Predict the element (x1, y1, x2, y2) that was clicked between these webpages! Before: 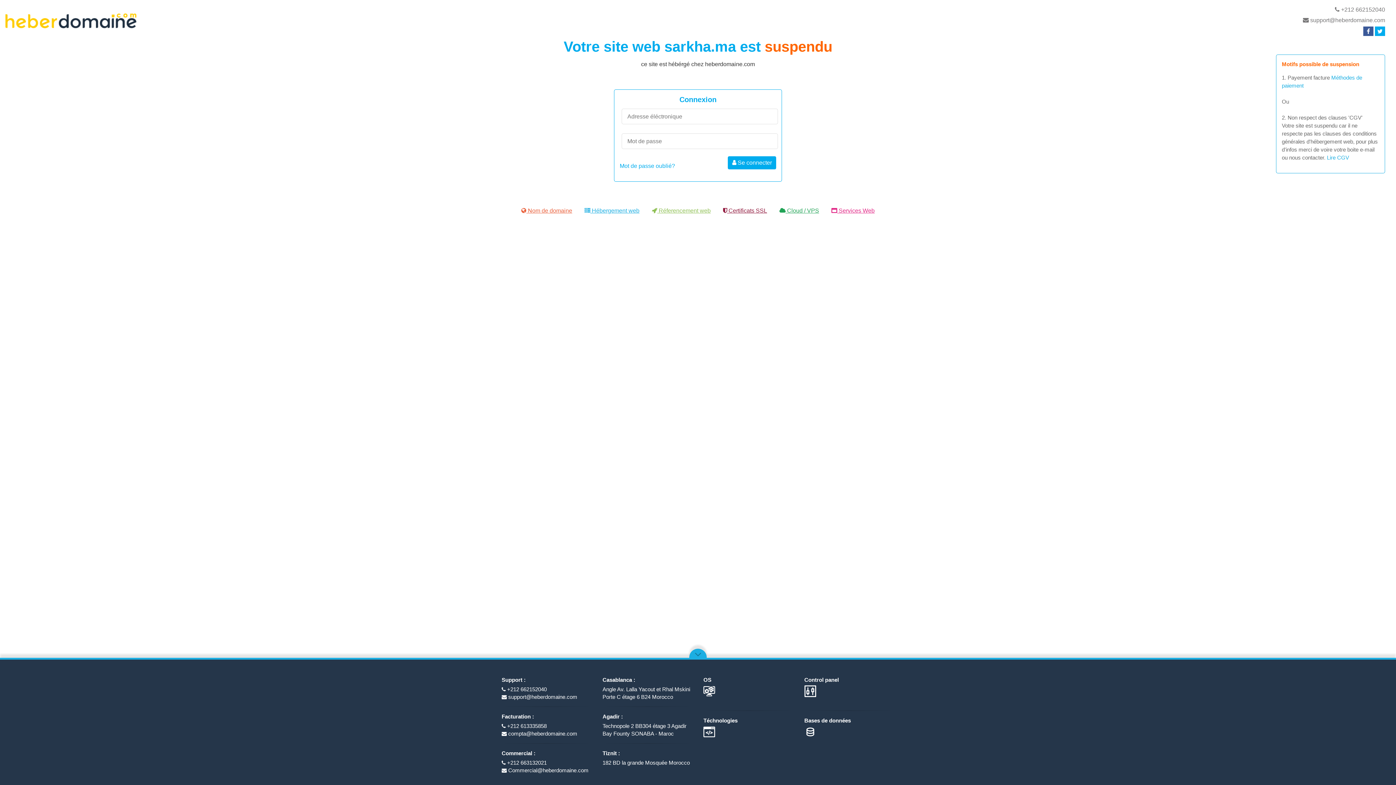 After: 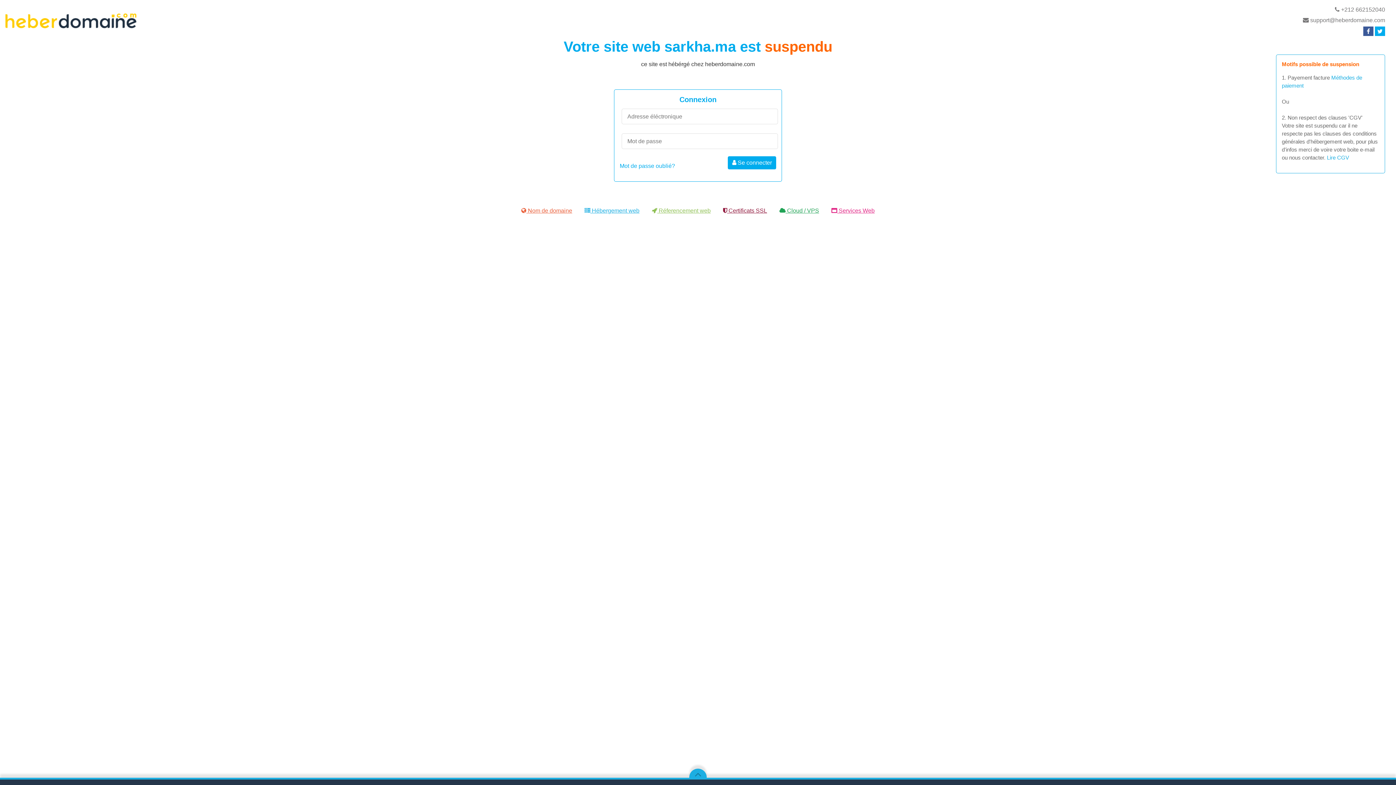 Action: bbox: (689, 649, 706, 660)